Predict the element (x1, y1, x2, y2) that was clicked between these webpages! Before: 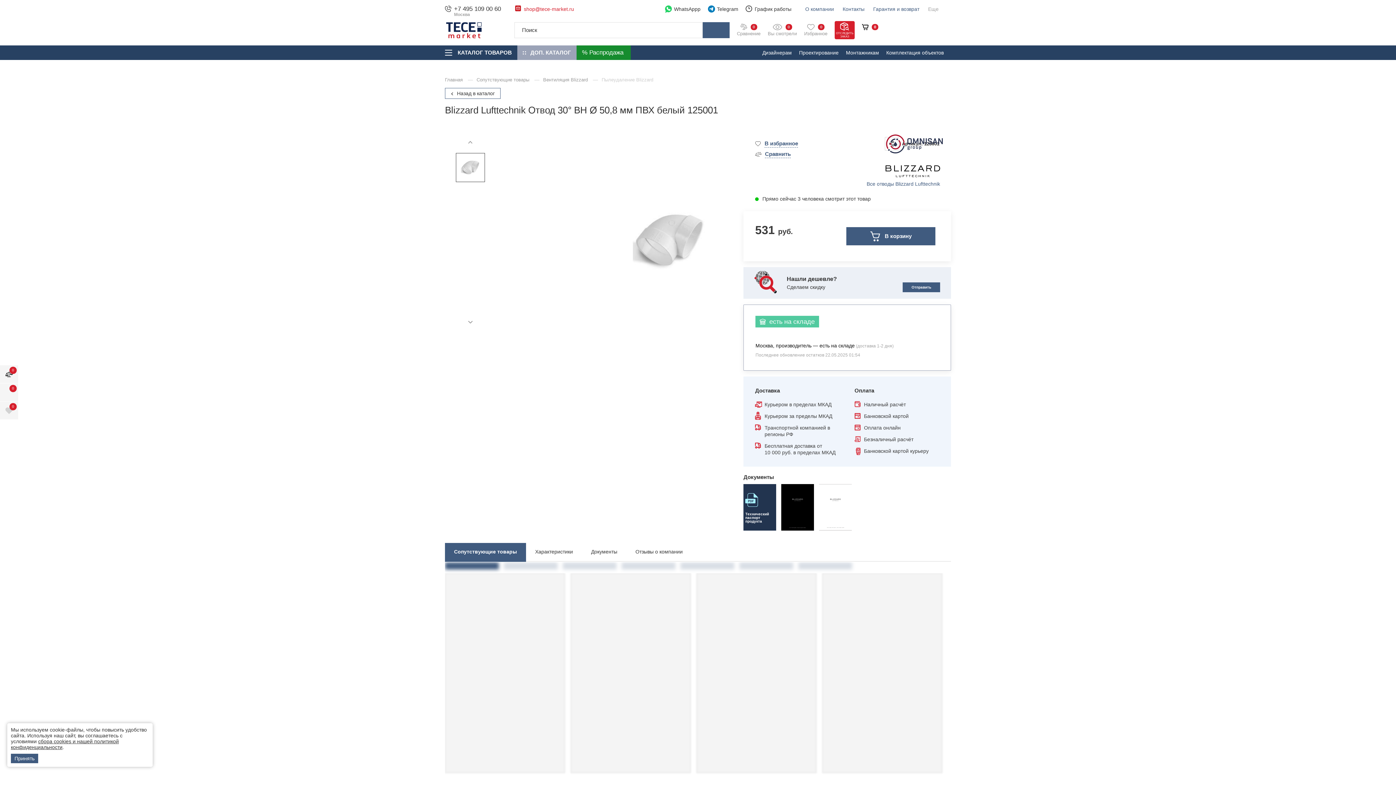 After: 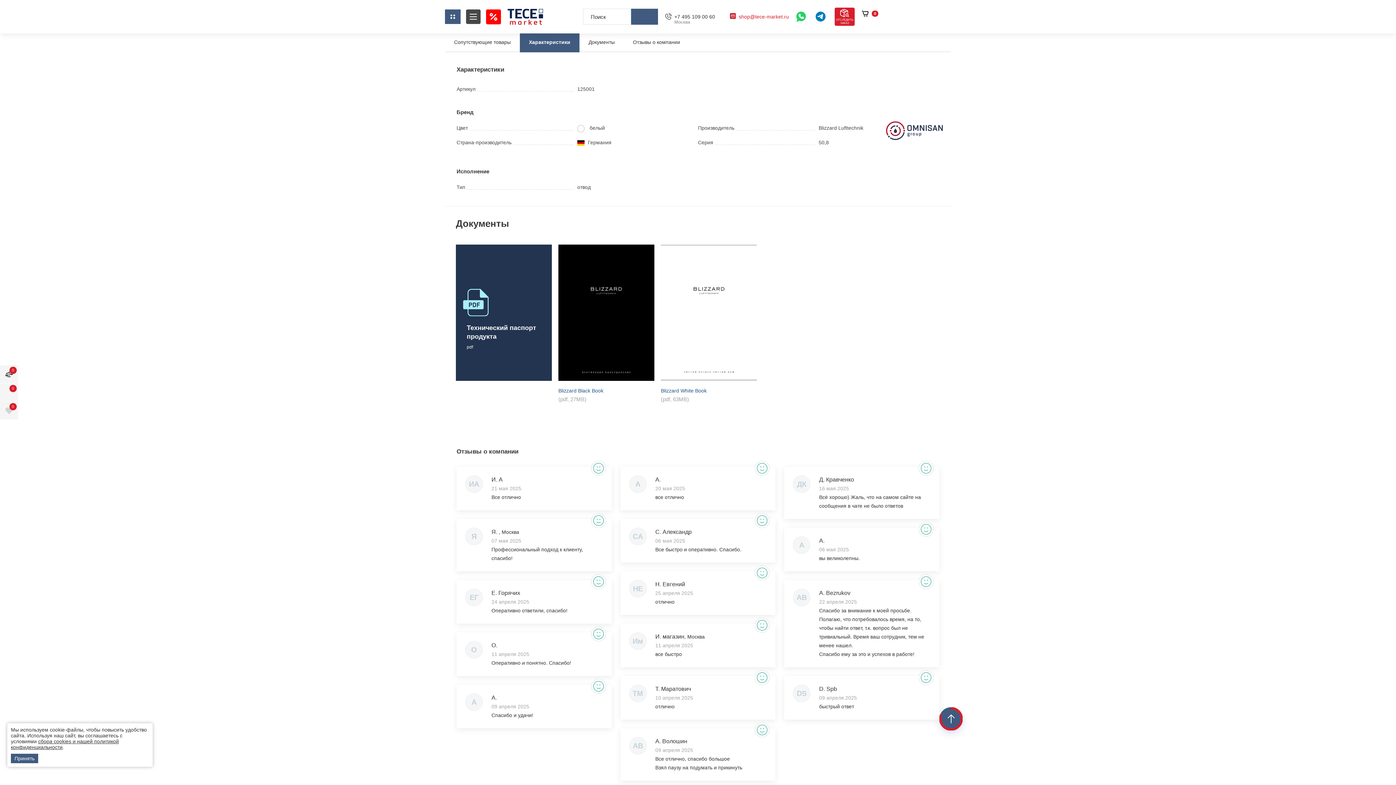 Action: bbox: (526, 543, 582, 561) label: Характеристики